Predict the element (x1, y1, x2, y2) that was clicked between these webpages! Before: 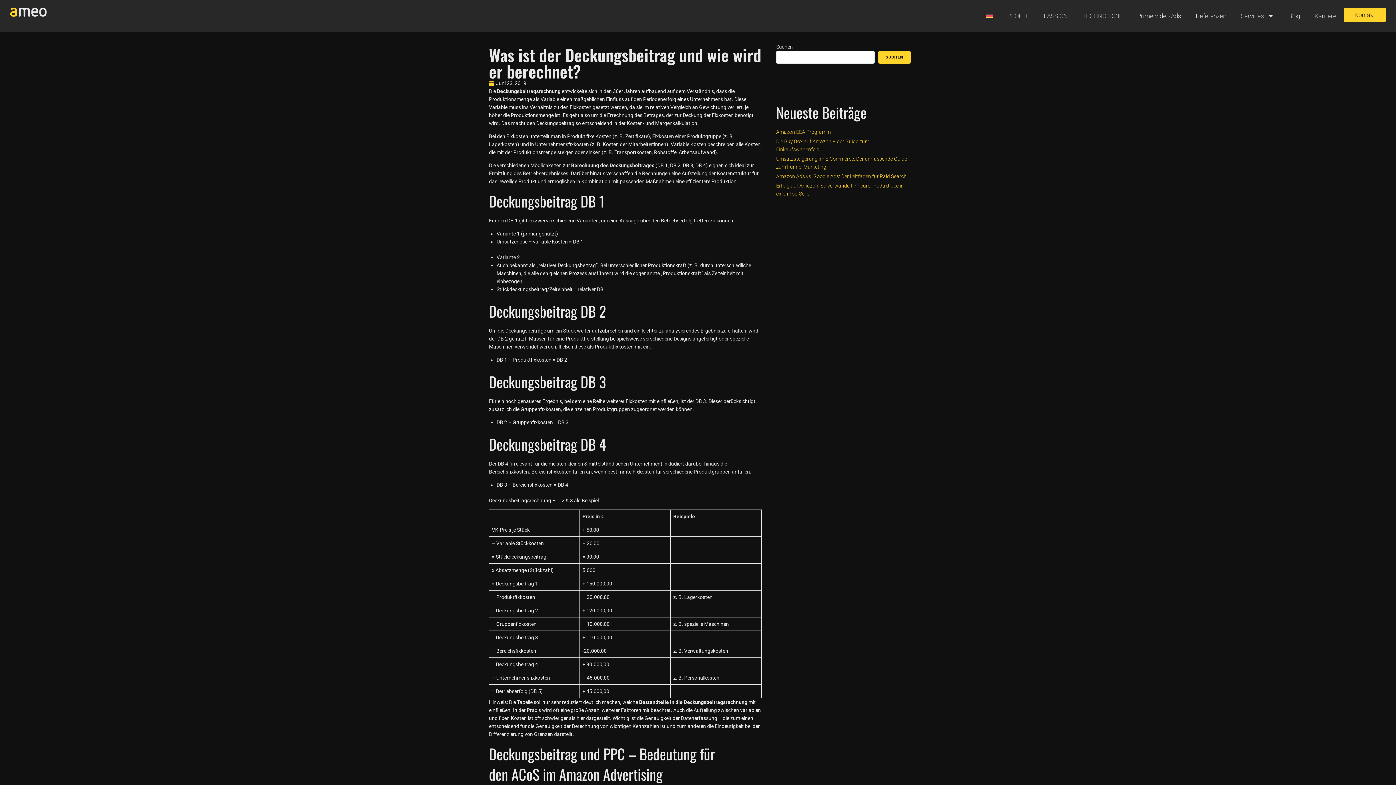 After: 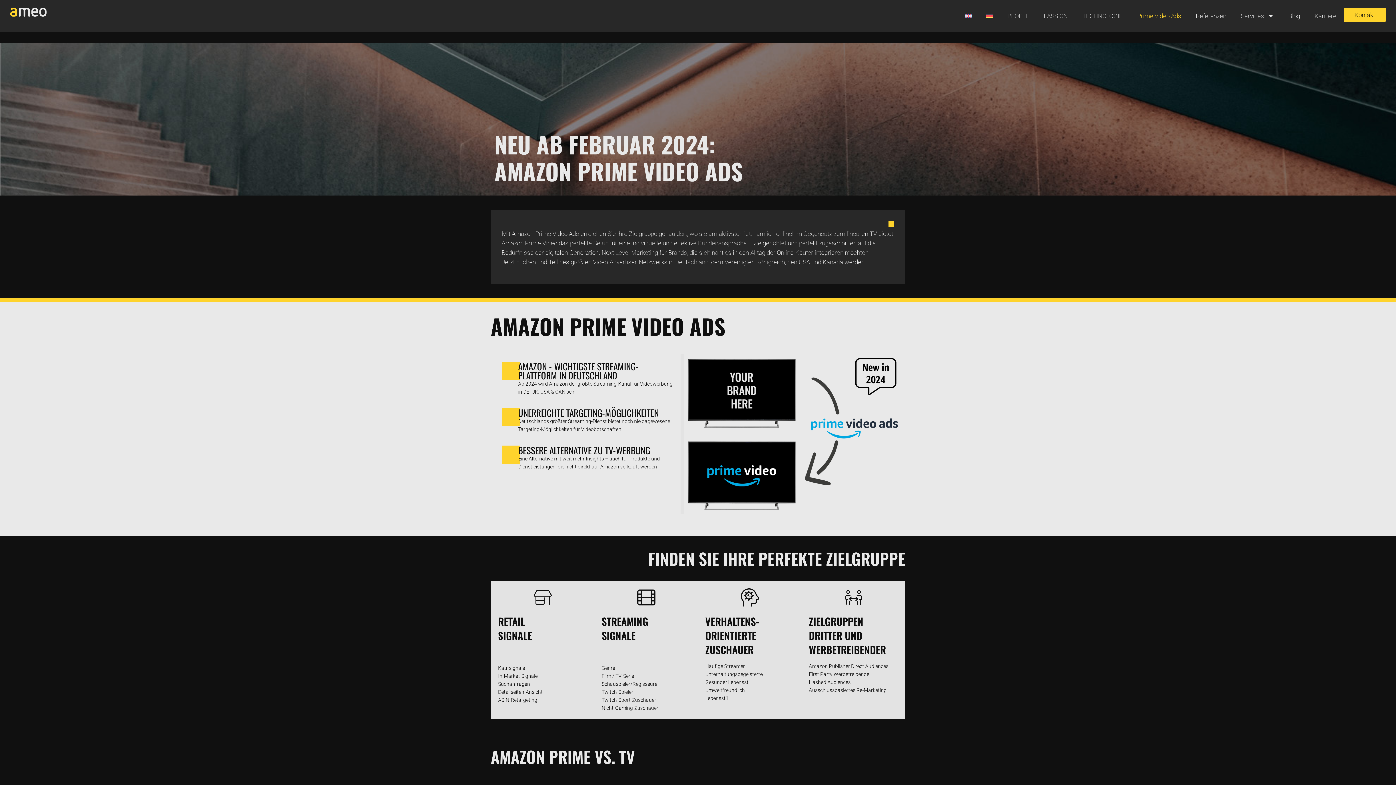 Action: label: Prime Video Ads bbox: (1130, 7, 1188, 24)